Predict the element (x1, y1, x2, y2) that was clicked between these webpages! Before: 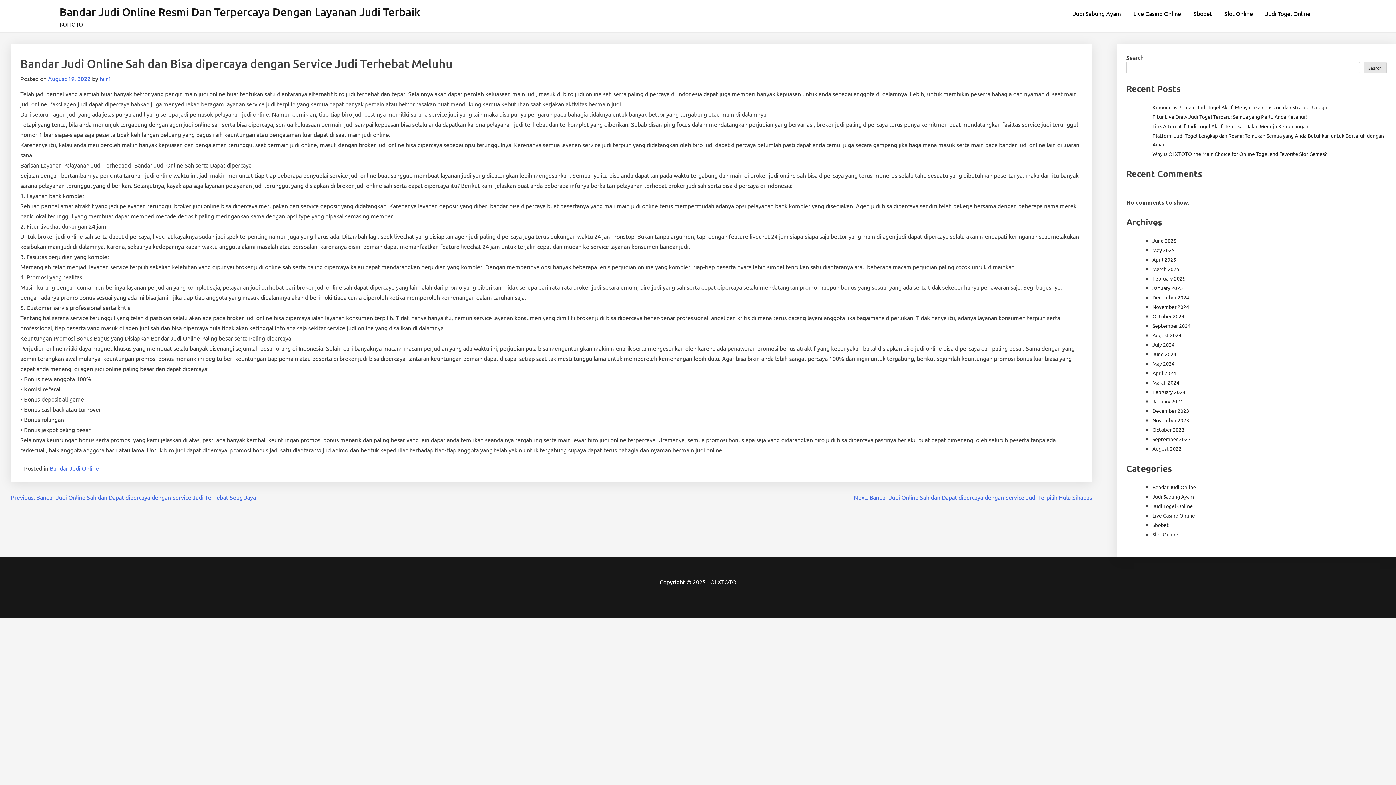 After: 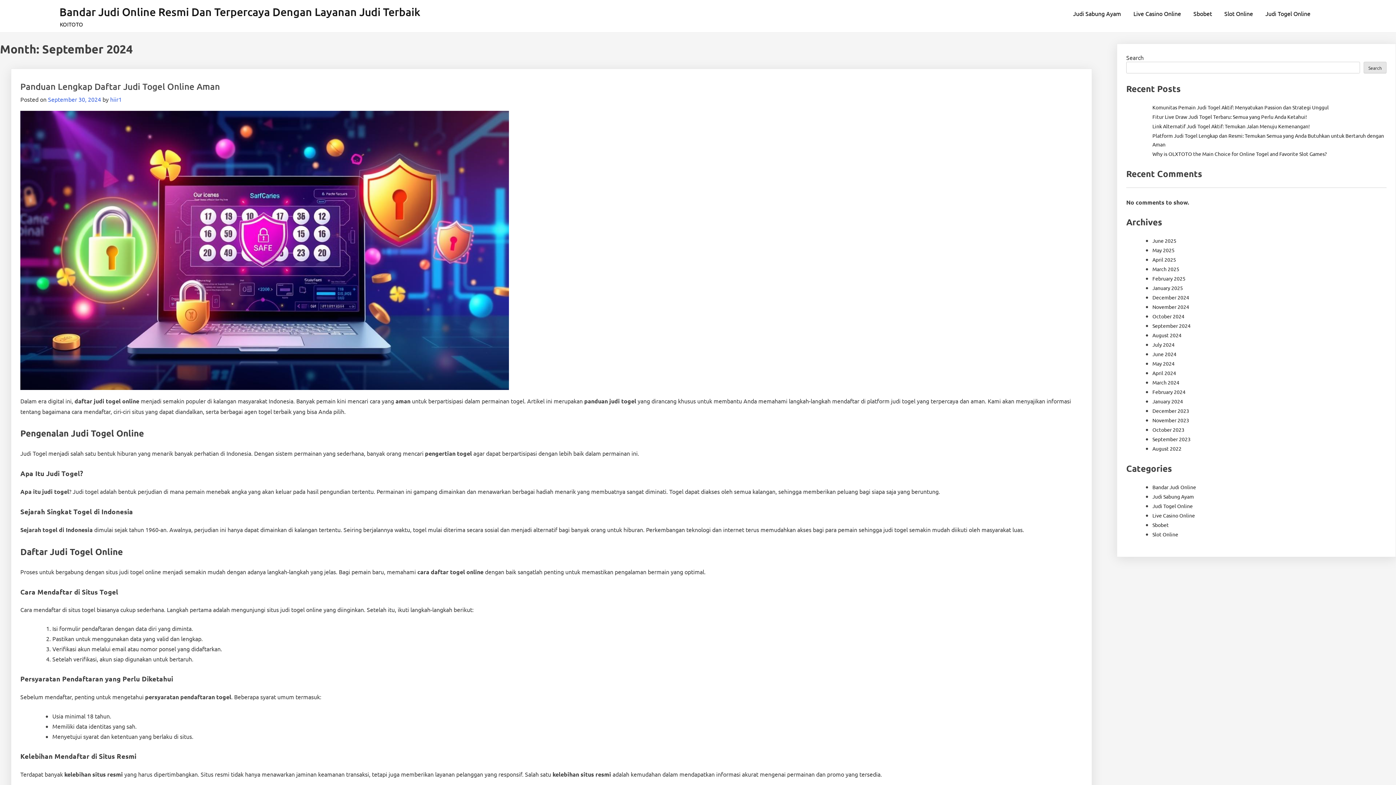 Action: bbox: (1152, 322, 1190, 328) label: September 2024